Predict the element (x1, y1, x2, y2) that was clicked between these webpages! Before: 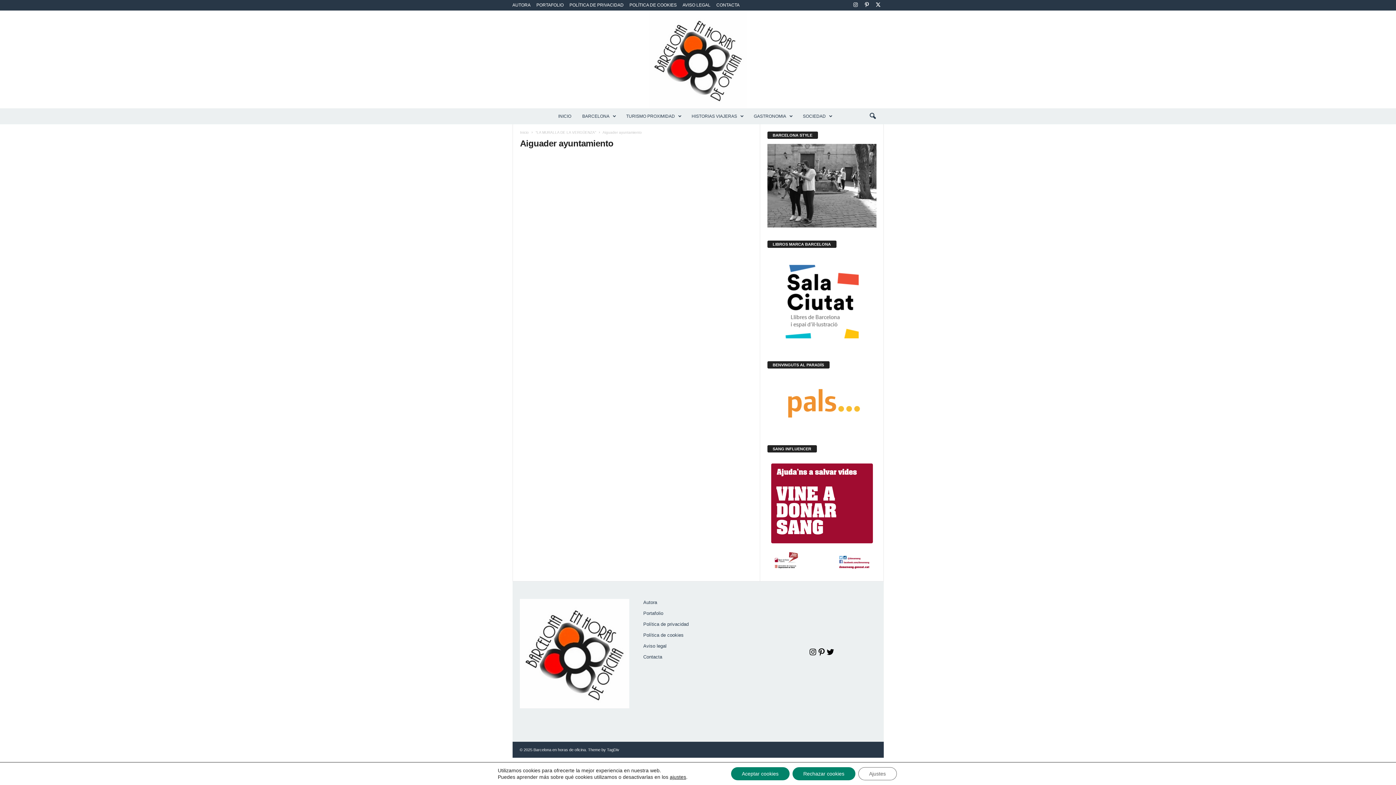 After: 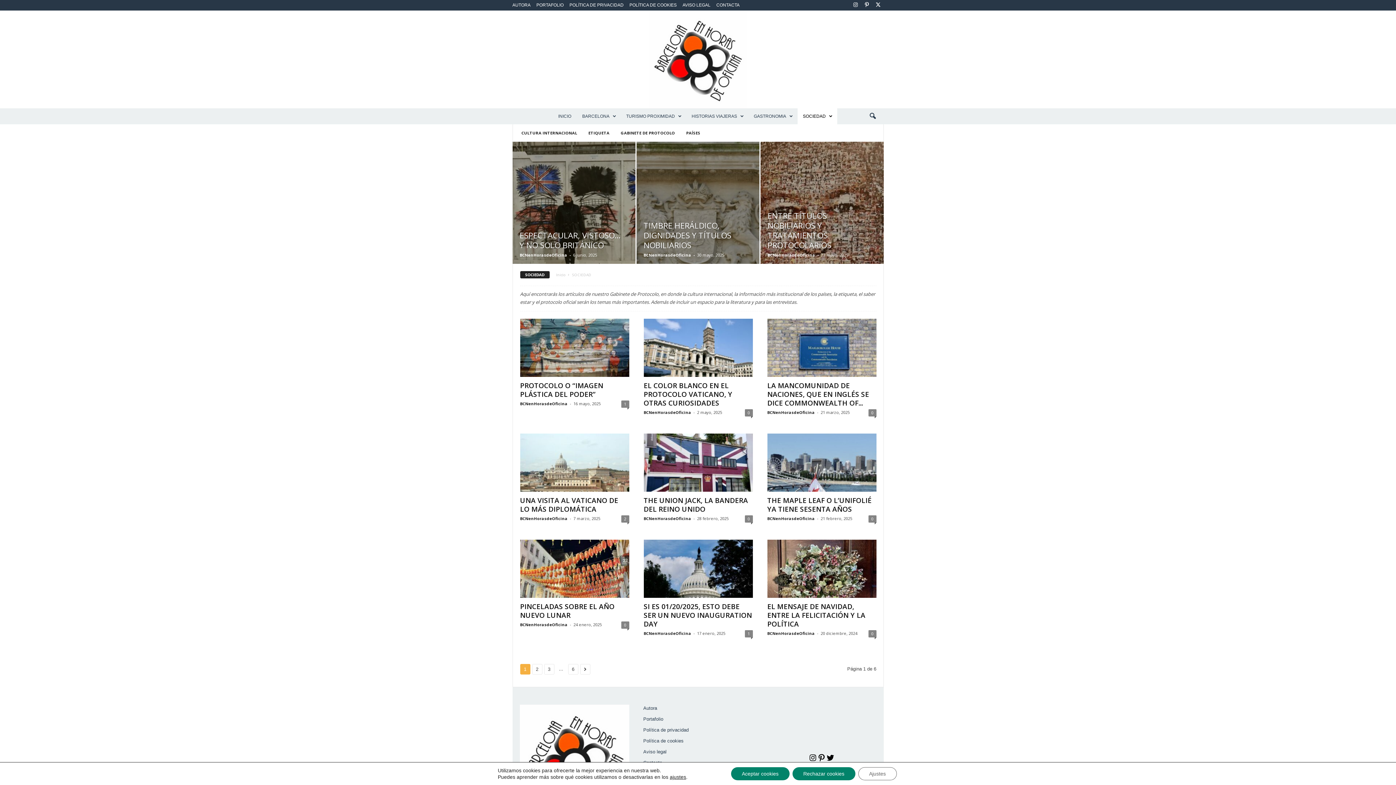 Action: label: SOCIEDAD bbox: (797, 108, 837, 124)